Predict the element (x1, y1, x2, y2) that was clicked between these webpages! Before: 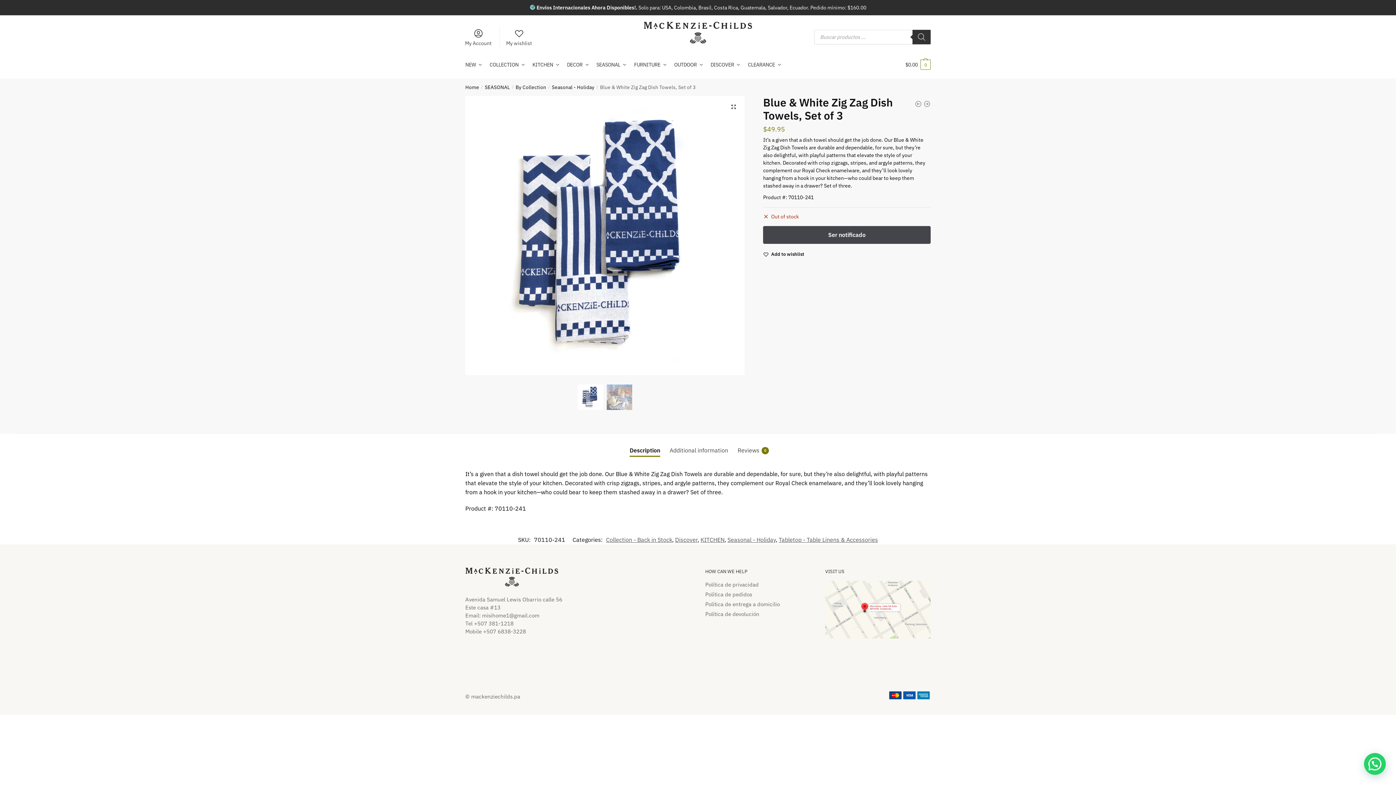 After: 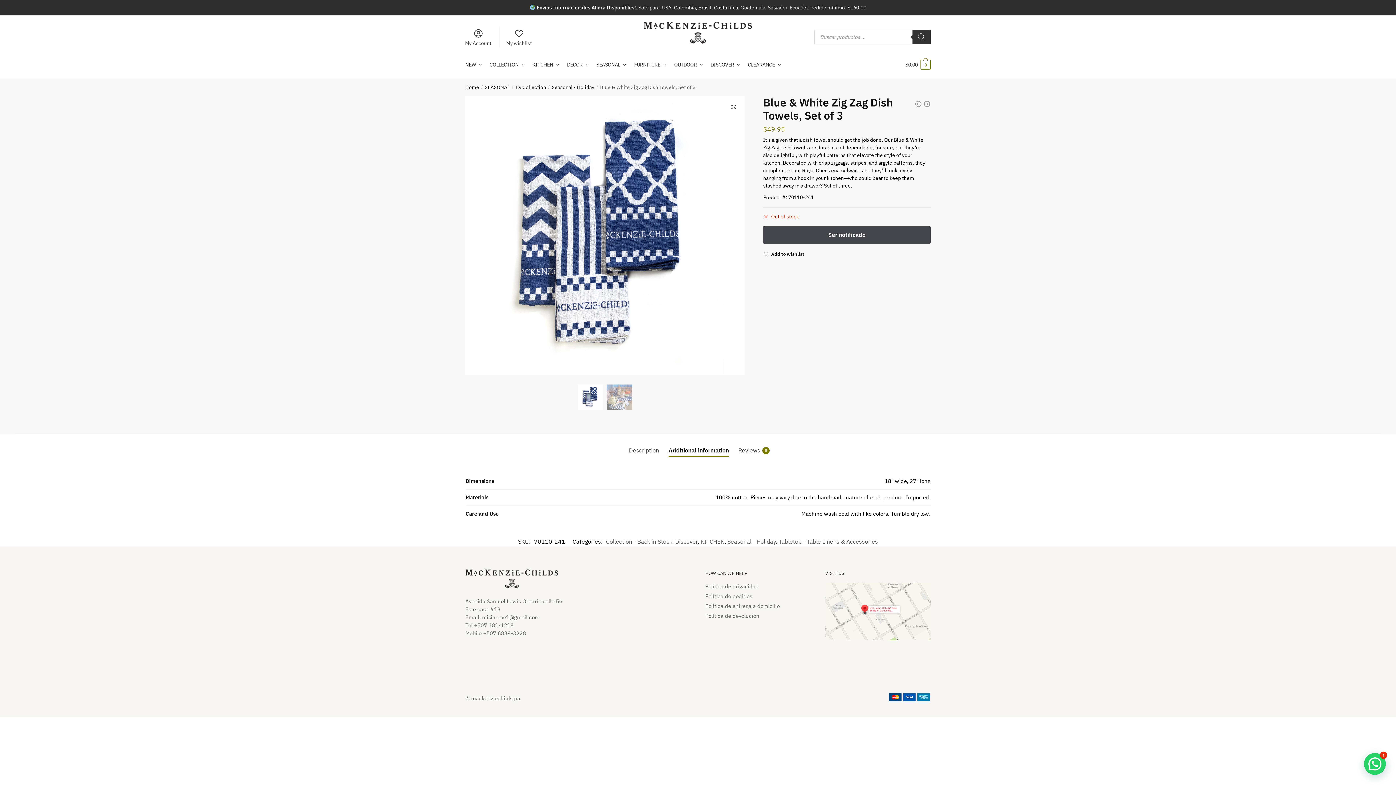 Action: label: Additional information bbox: (665, 442, 732, 459)